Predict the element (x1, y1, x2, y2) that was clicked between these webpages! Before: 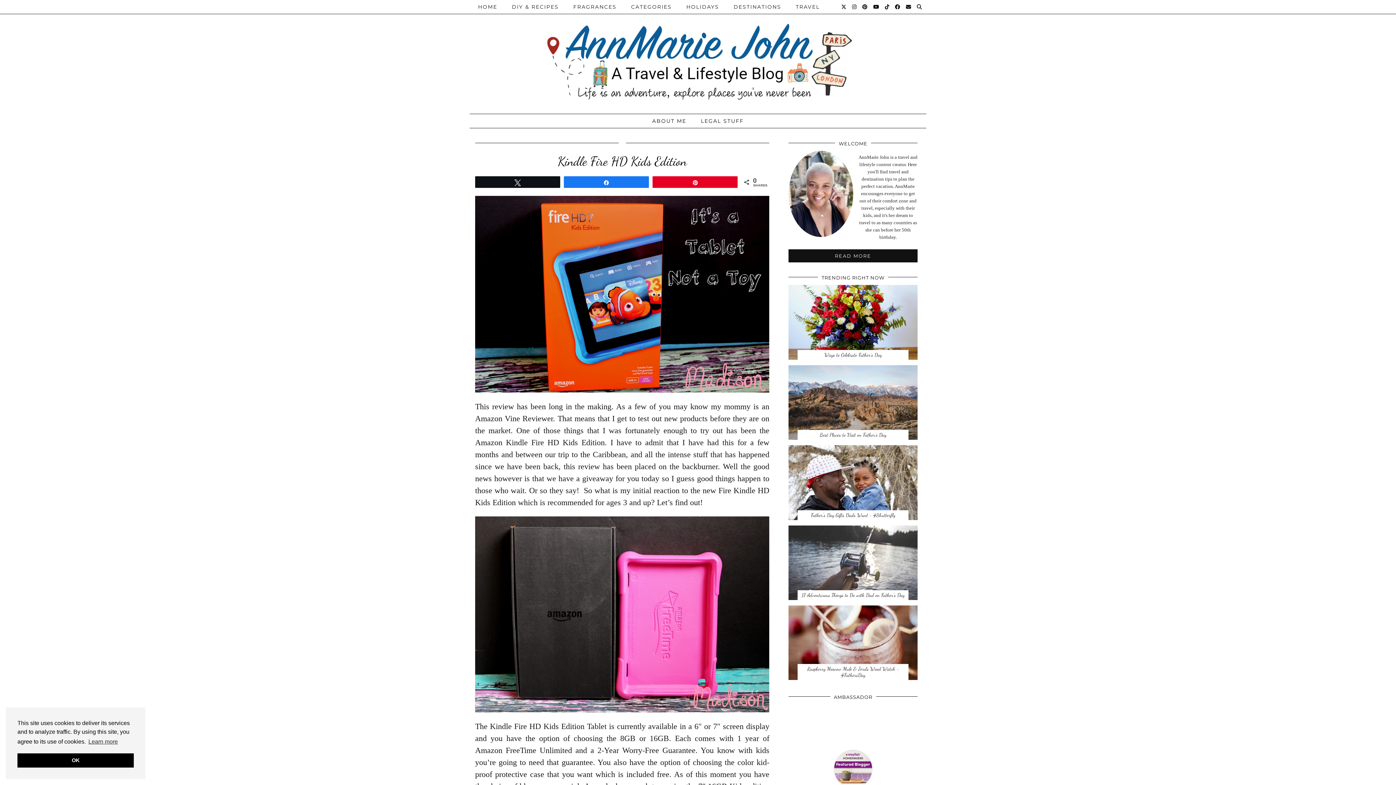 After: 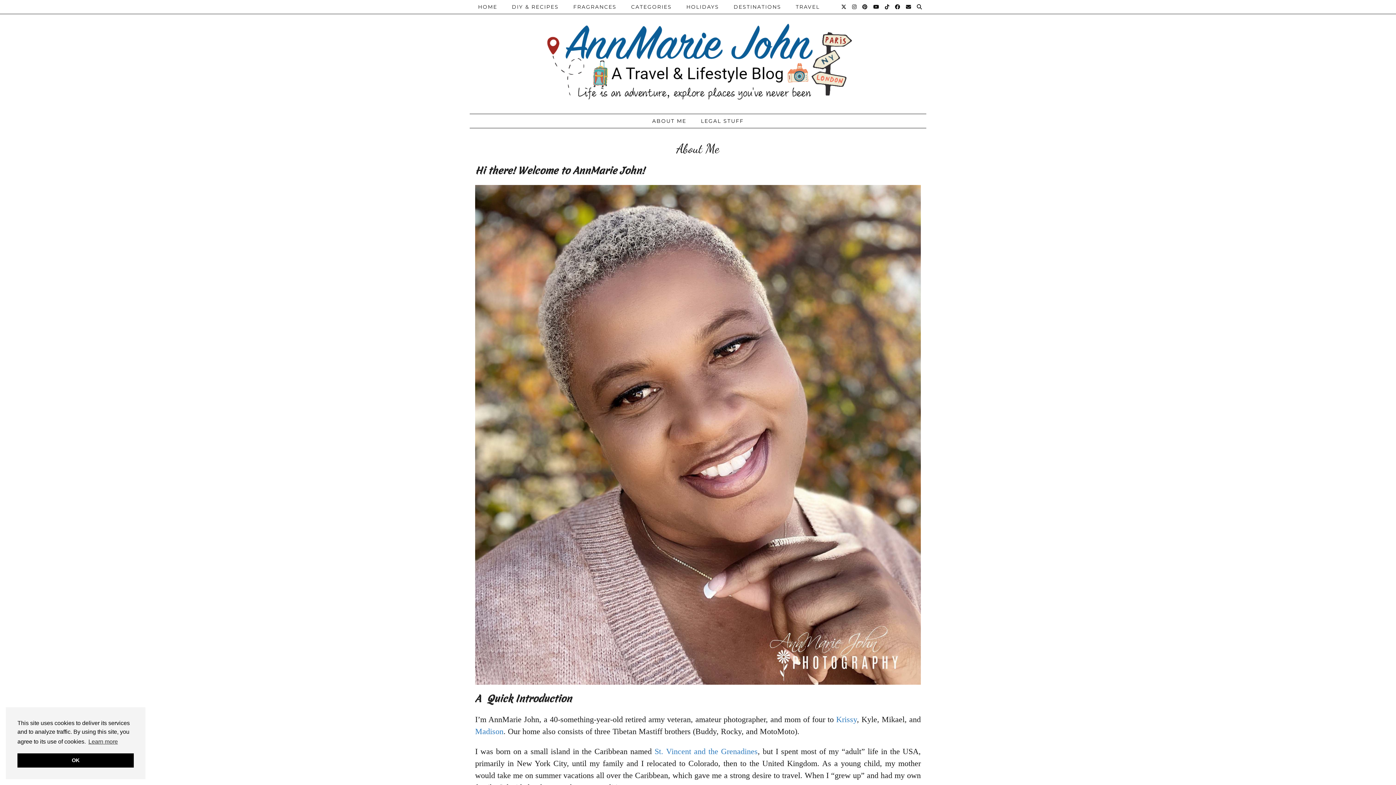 Action: bbox: (645, 114, 693, 128) label: ABOUT ME